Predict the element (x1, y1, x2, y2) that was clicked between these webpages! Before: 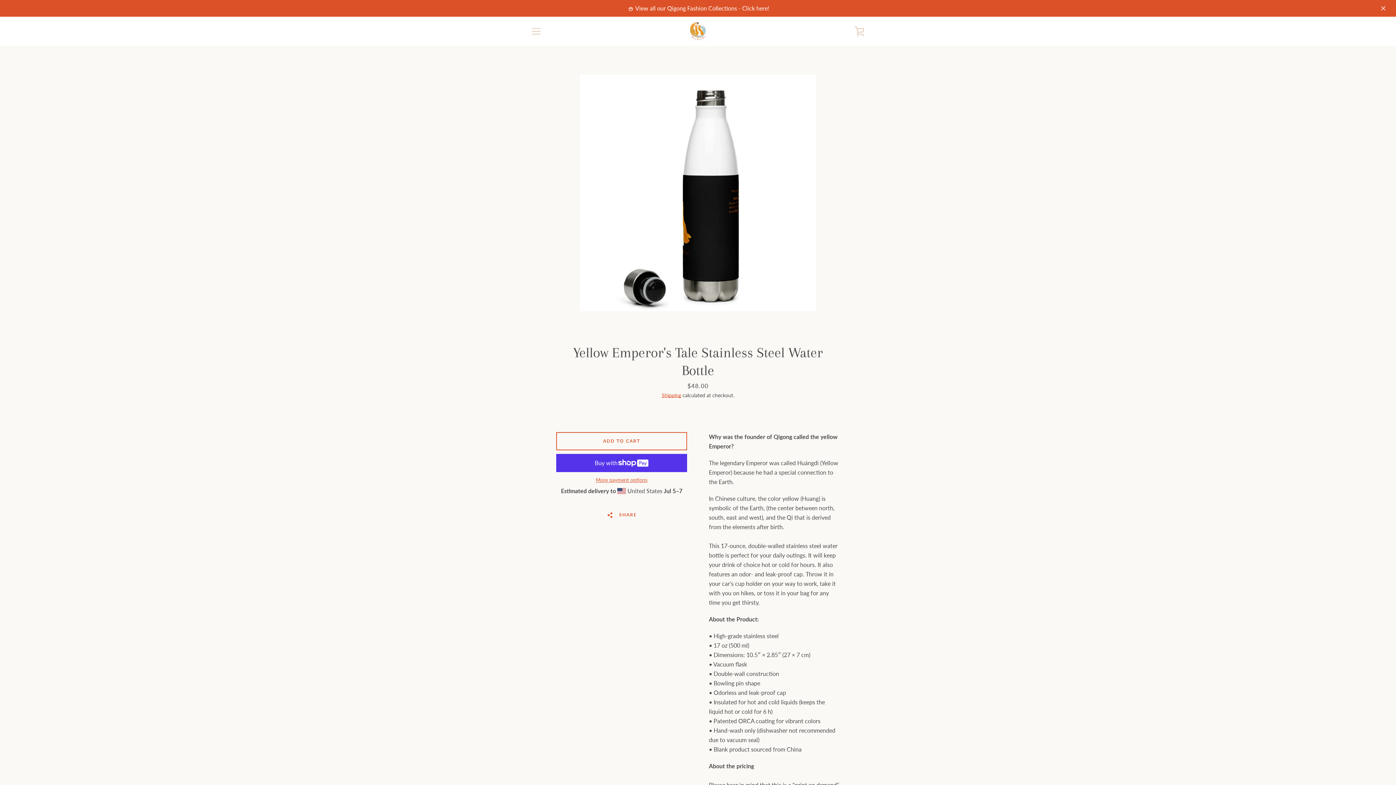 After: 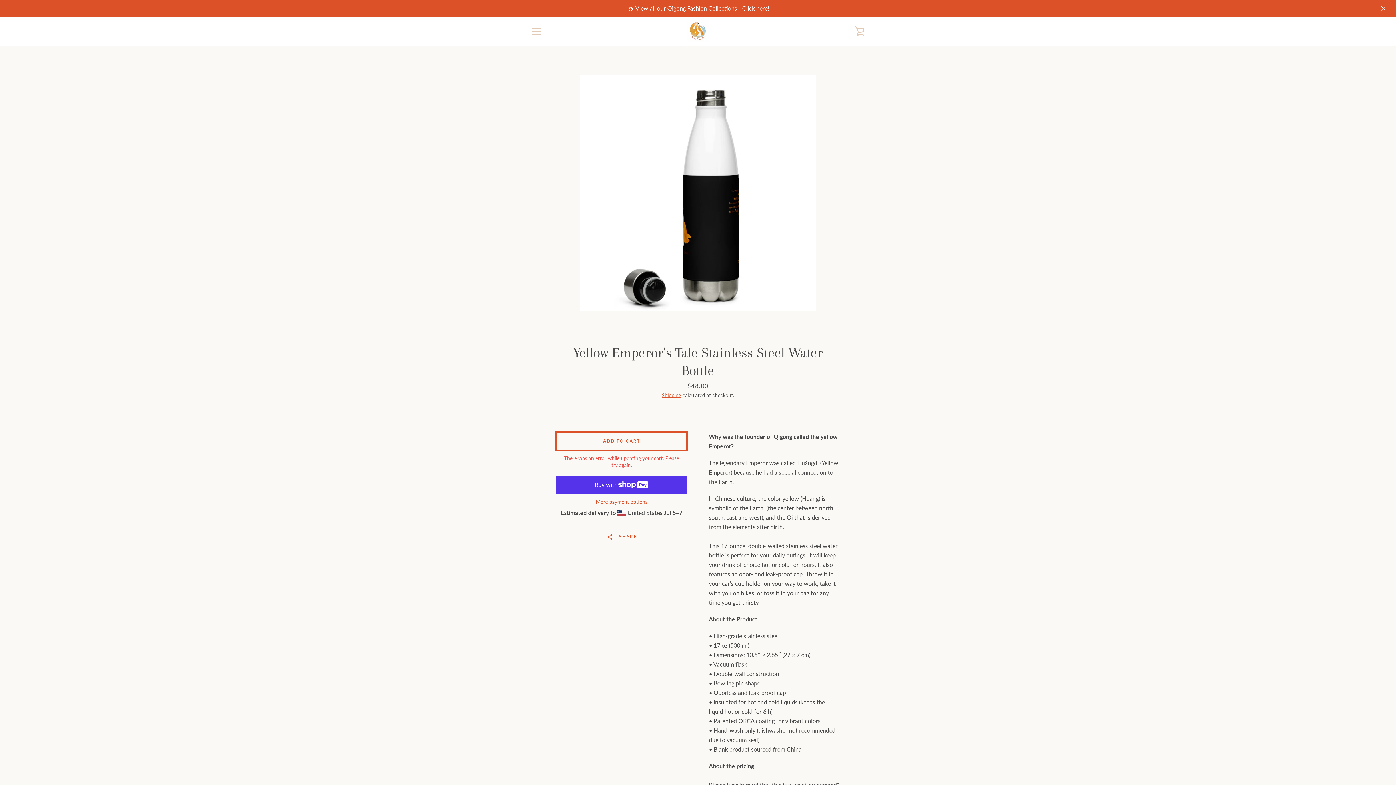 Action: bbox: (556, 432, 687, 450) label: Add to Cart